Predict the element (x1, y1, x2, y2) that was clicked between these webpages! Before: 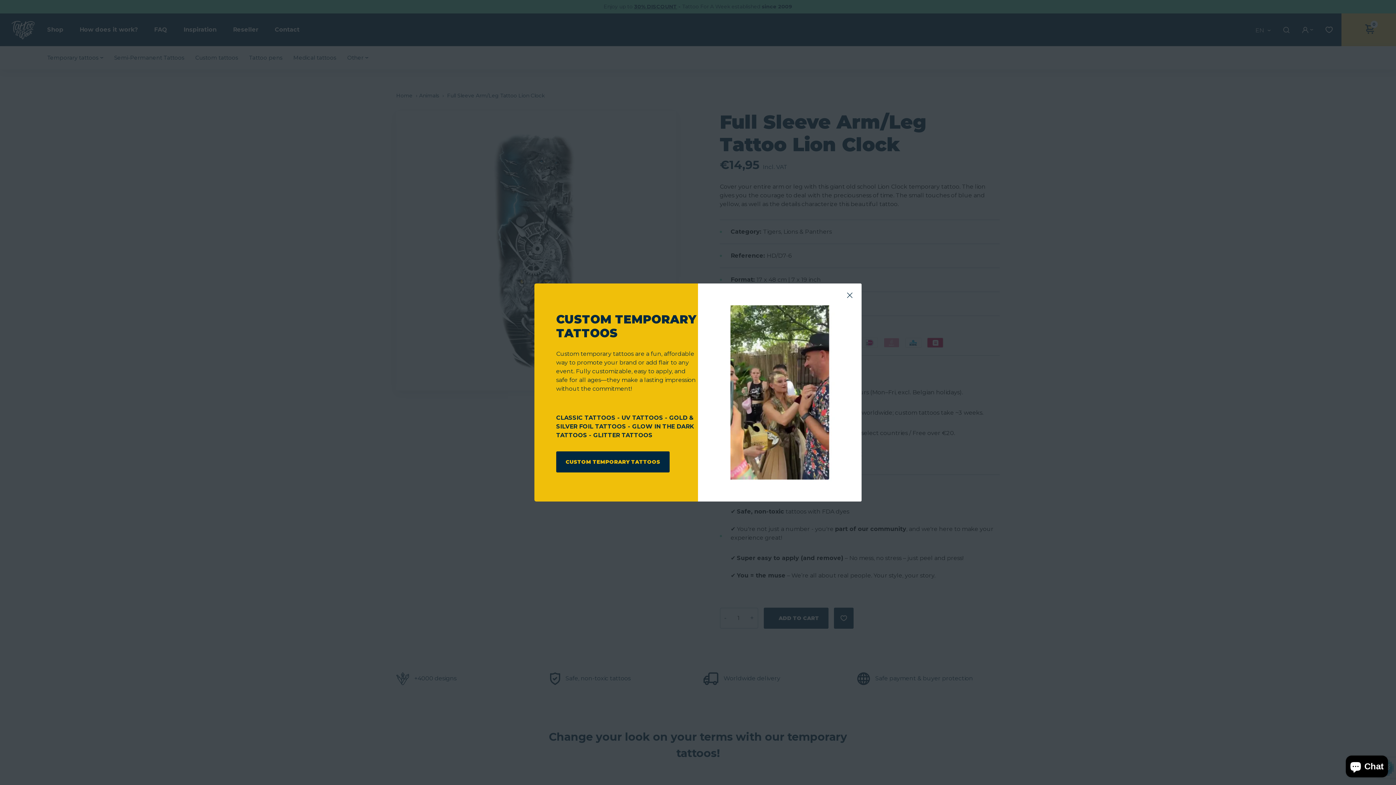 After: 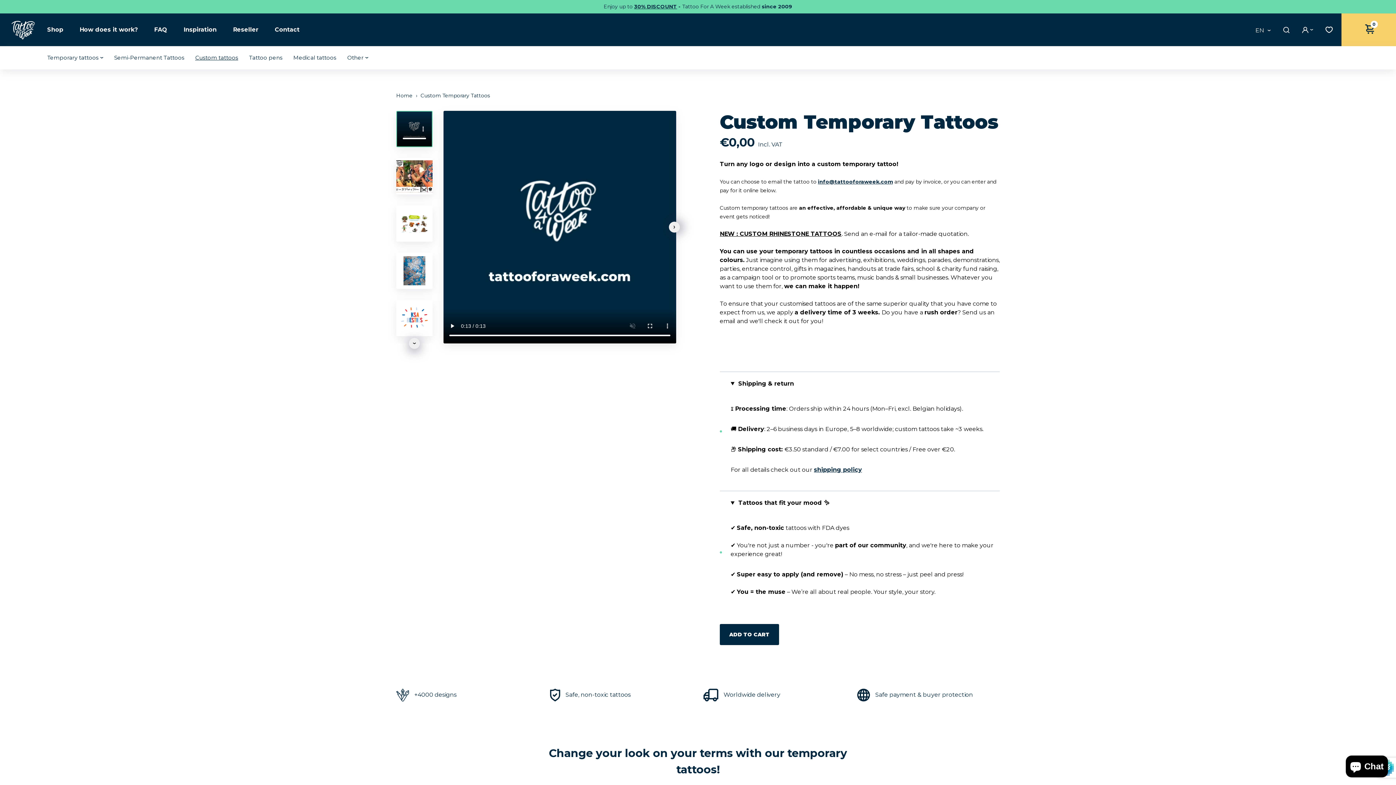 Action: label: CUSTOM TEMPORARY TATTOOS bbox: (556, 451, 669, 472)